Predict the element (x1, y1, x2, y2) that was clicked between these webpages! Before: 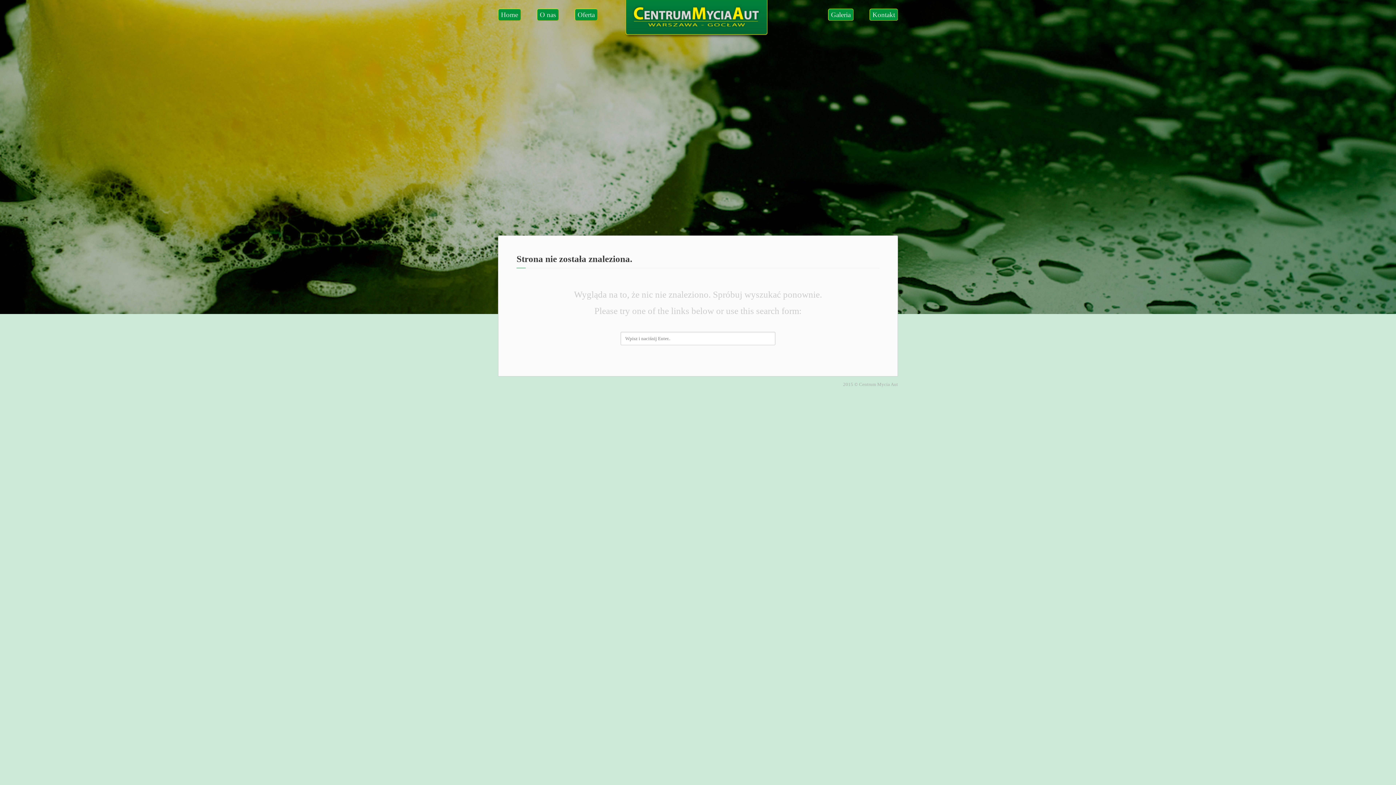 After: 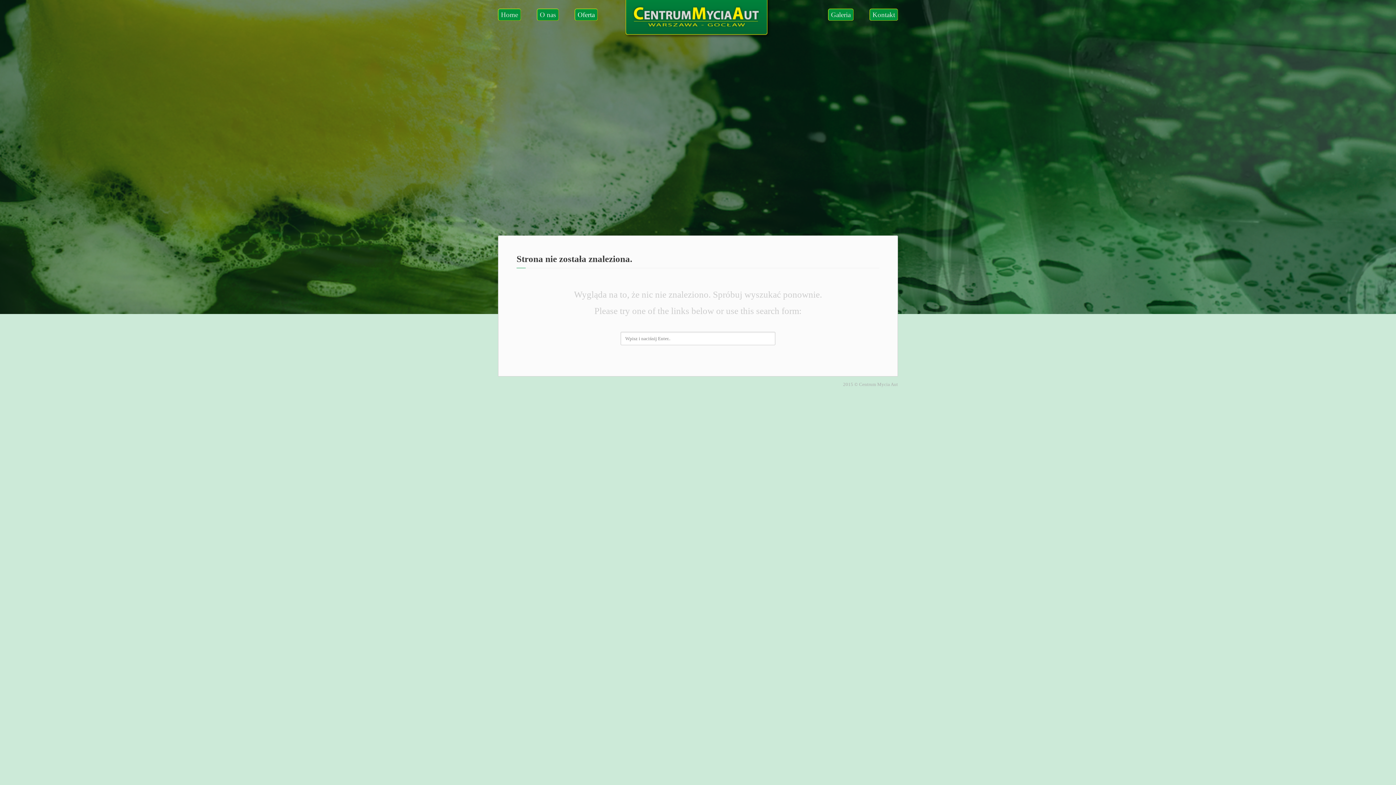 Action: label: Oferta bbox: (574, 8, 597, 20)